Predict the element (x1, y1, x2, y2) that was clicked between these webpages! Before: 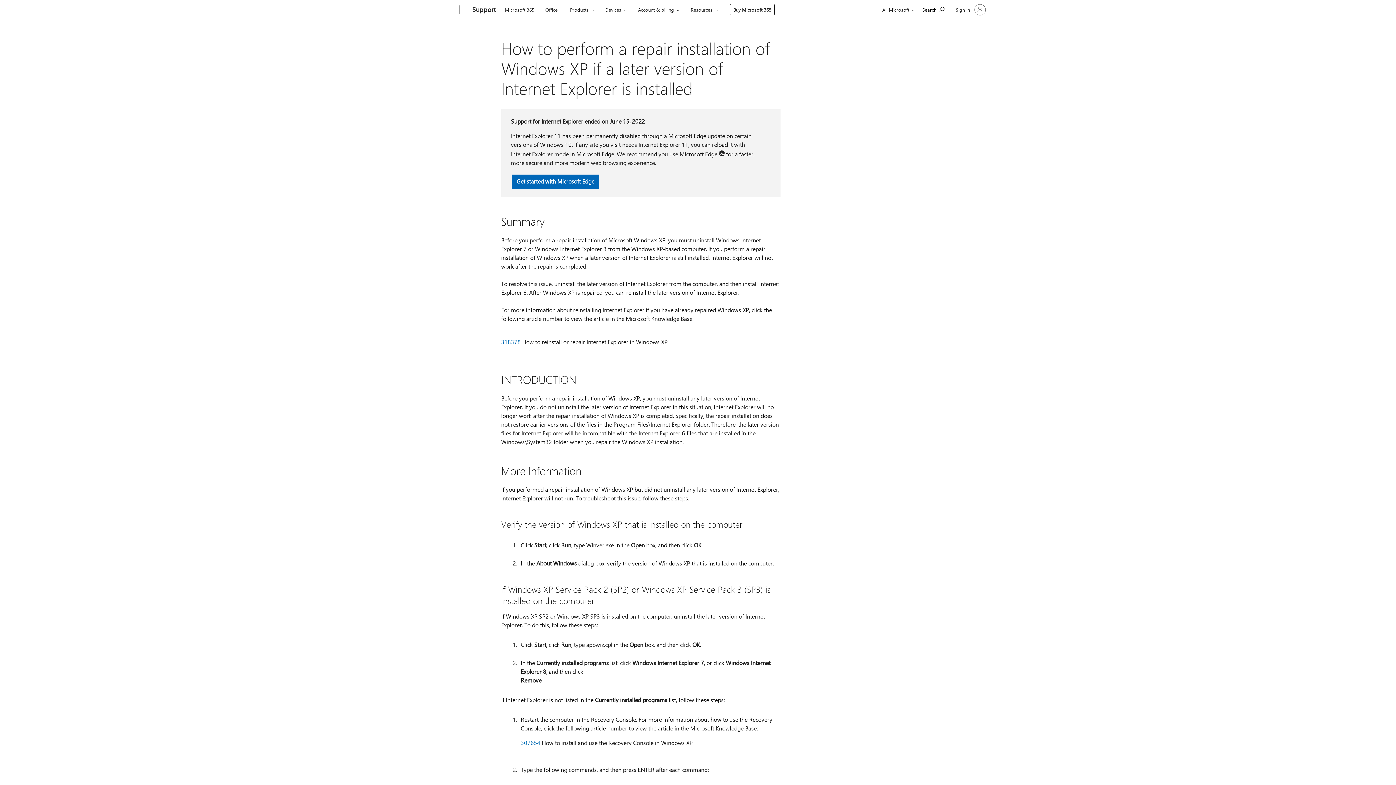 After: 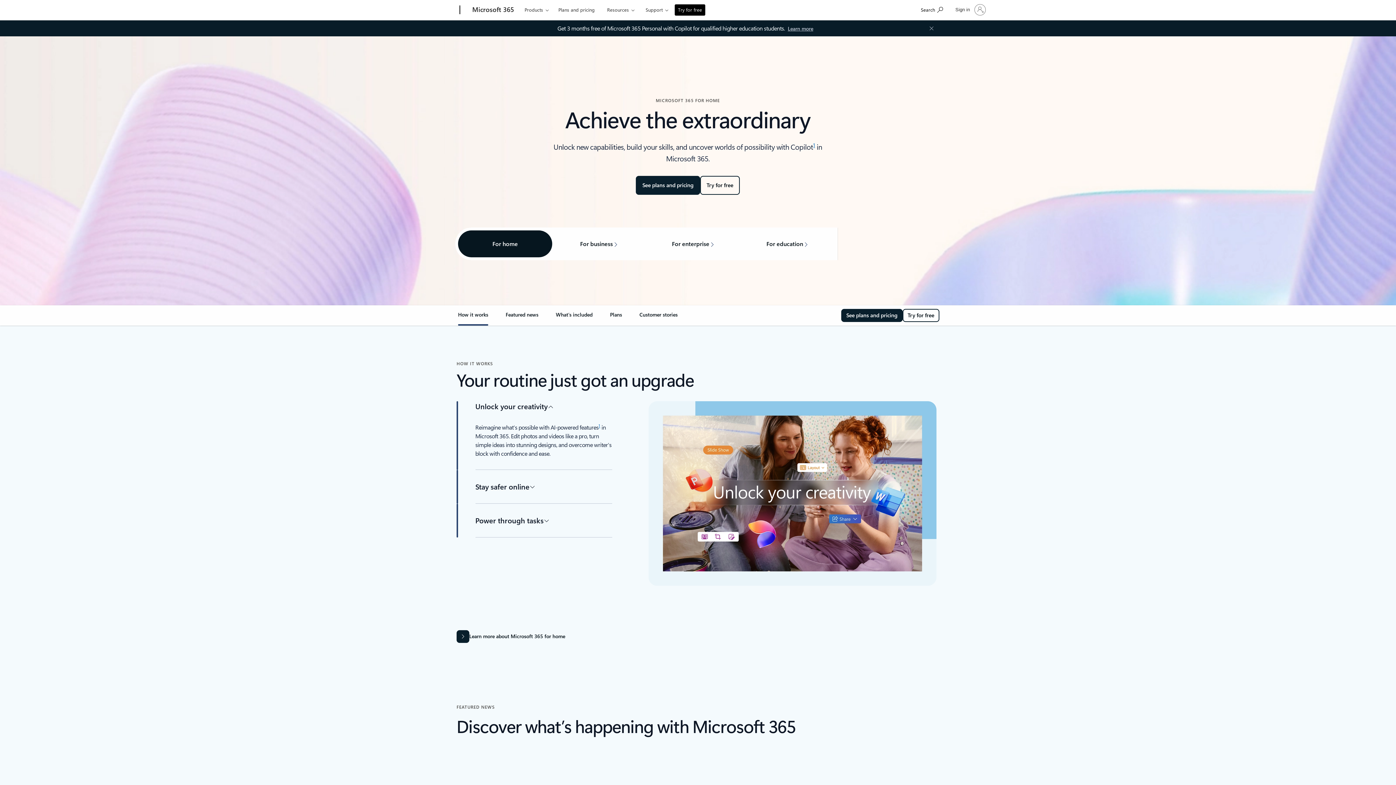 Action: label: Microsoft 365 bbox: (501, 0, 537, 17)